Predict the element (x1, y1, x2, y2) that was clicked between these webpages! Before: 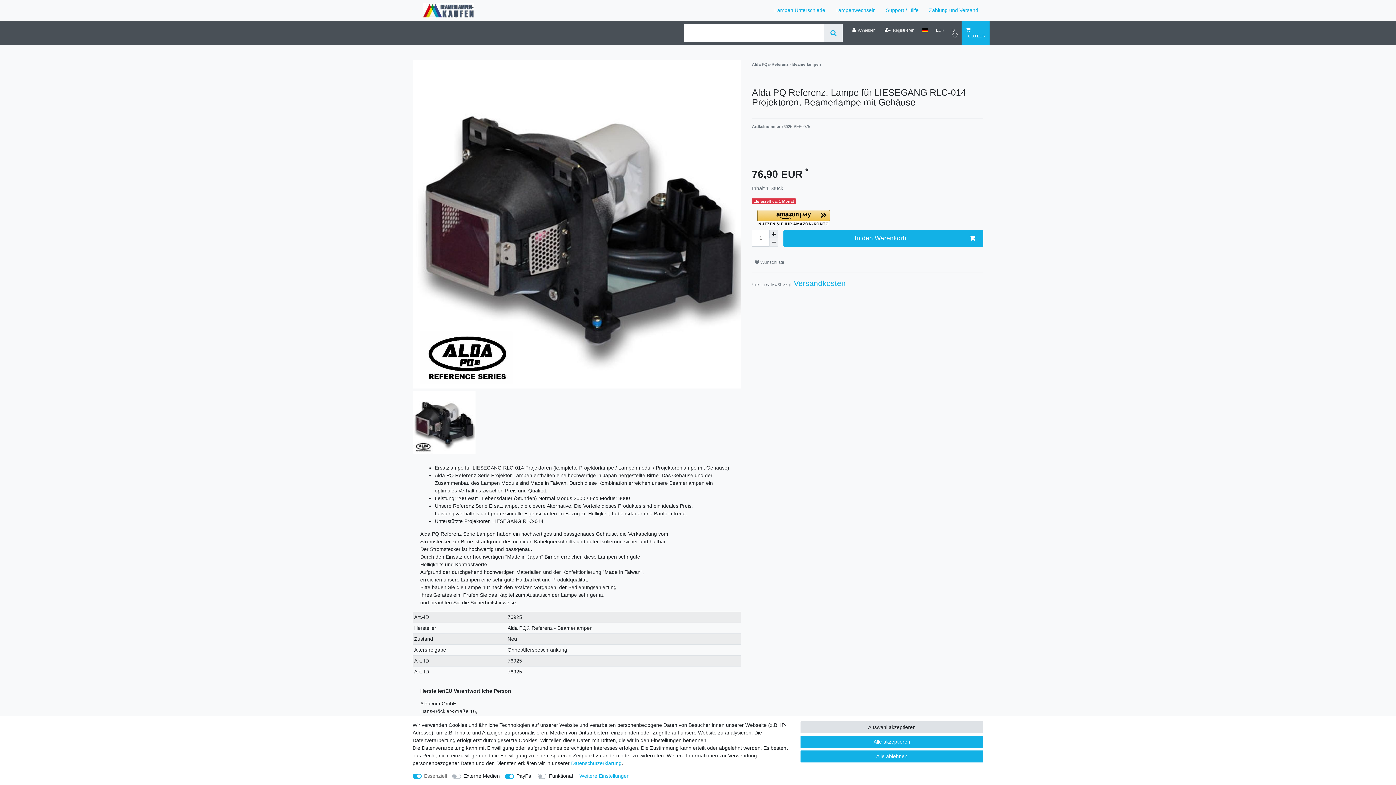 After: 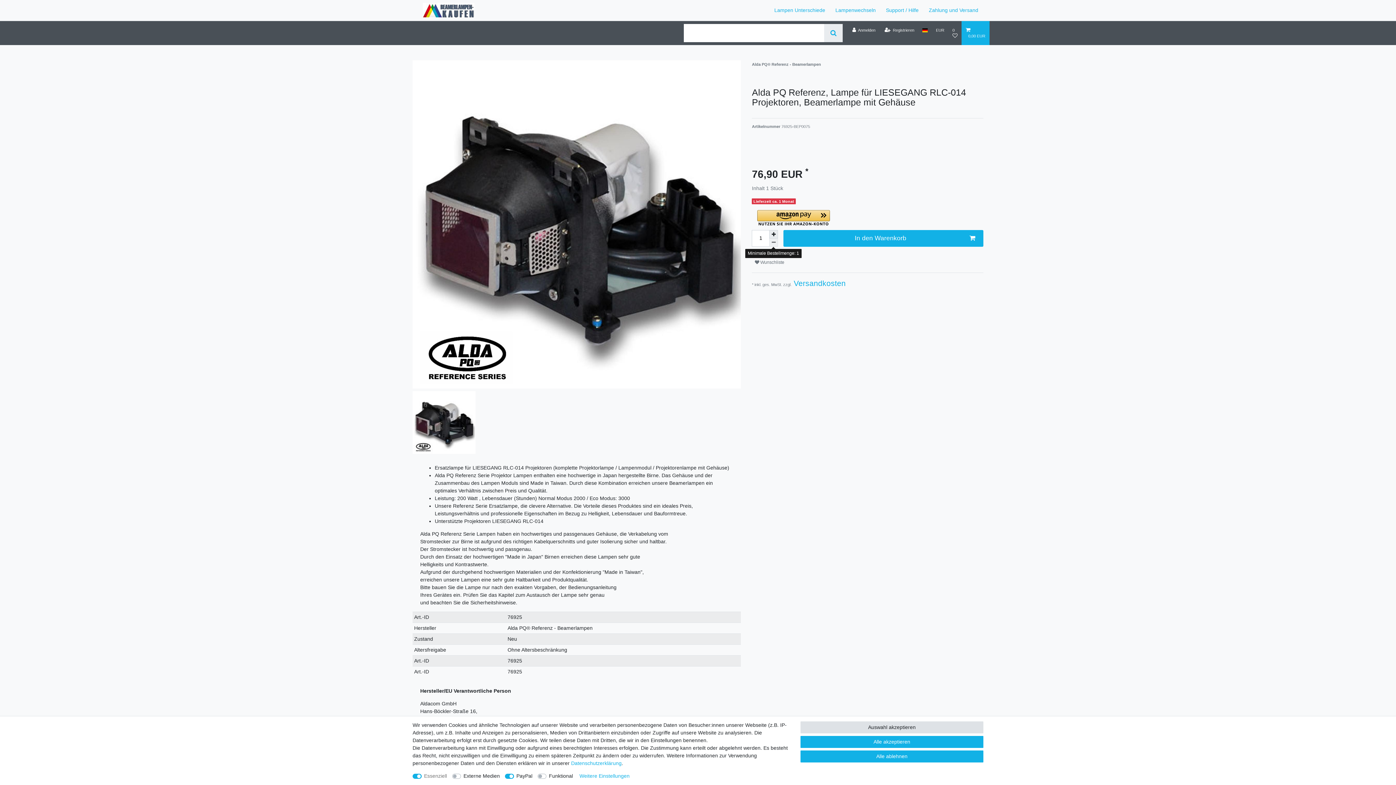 Action: label: Menge verringern bbox: (769, 238, 778, 246)